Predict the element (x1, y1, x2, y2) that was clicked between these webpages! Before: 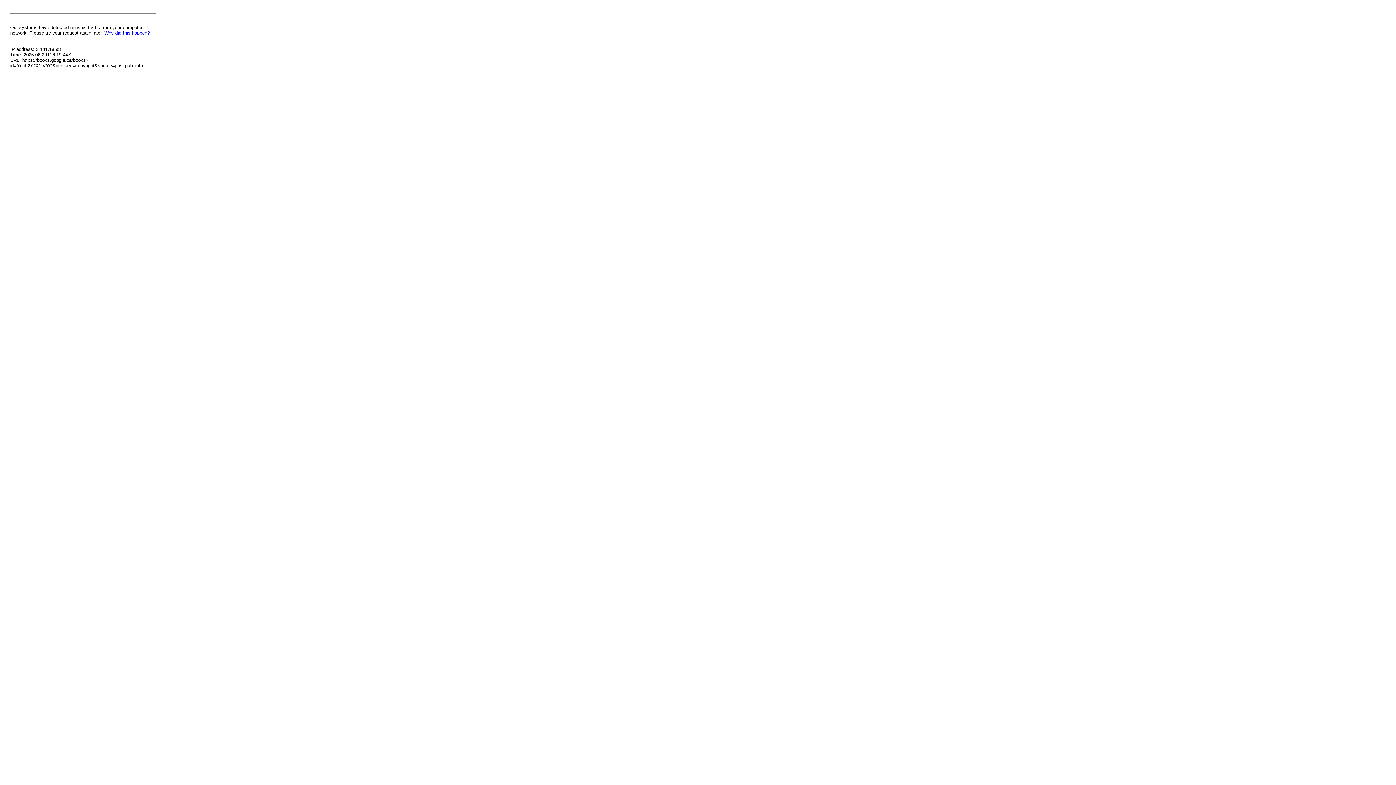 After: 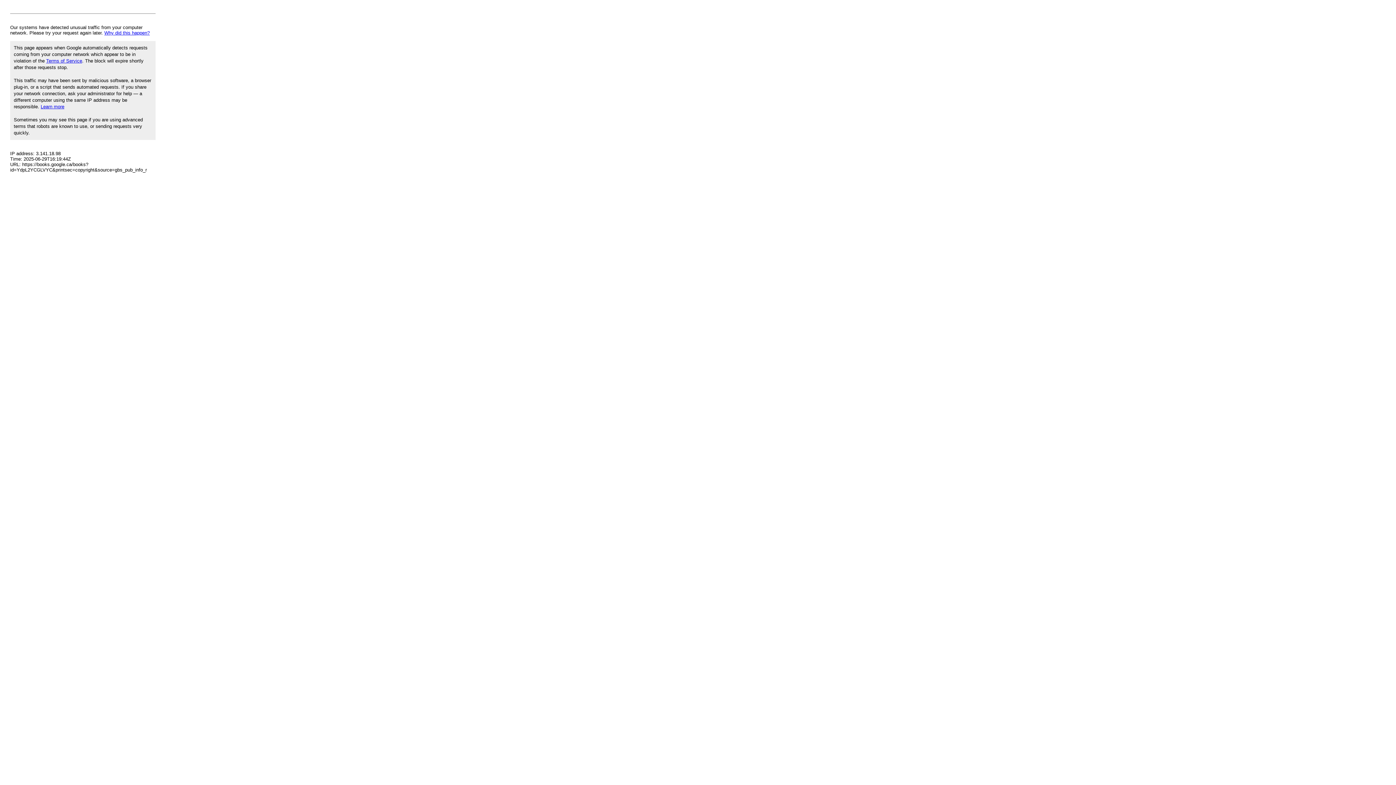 Action: label: Why did this happen? bbox: (104, 30, 149, 35)